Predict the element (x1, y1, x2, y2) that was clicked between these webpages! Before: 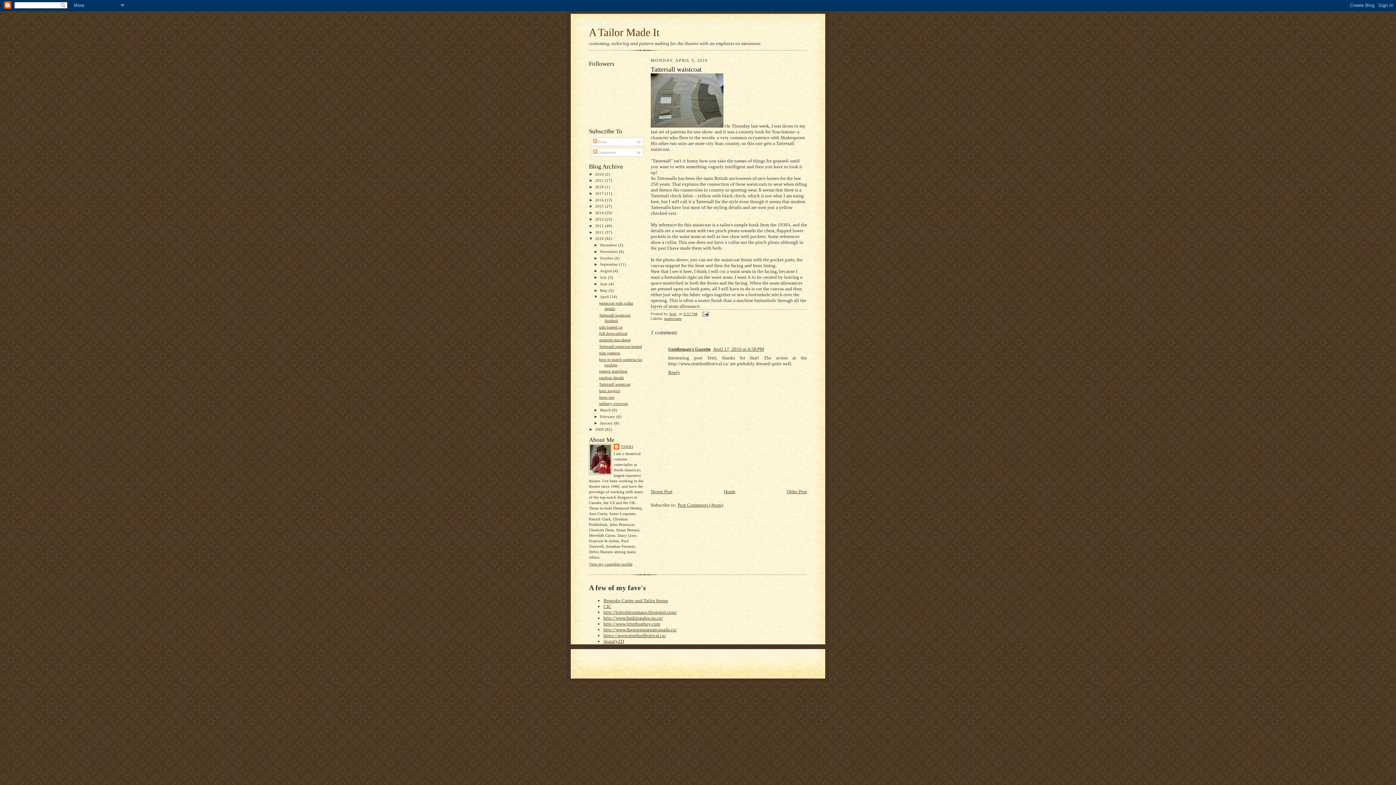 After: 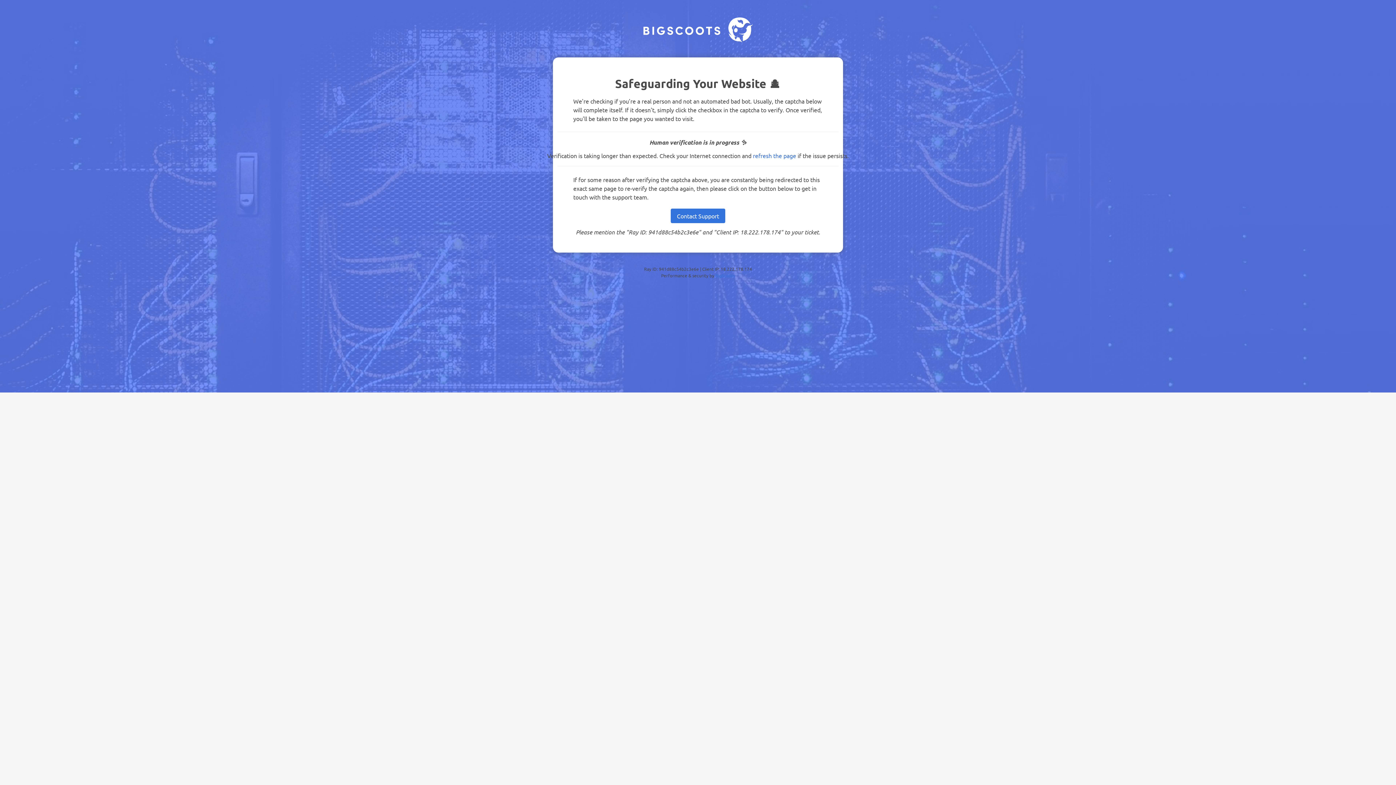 Action: label: Gentleman's Gazette bbox: (668, 346, 710, 352)